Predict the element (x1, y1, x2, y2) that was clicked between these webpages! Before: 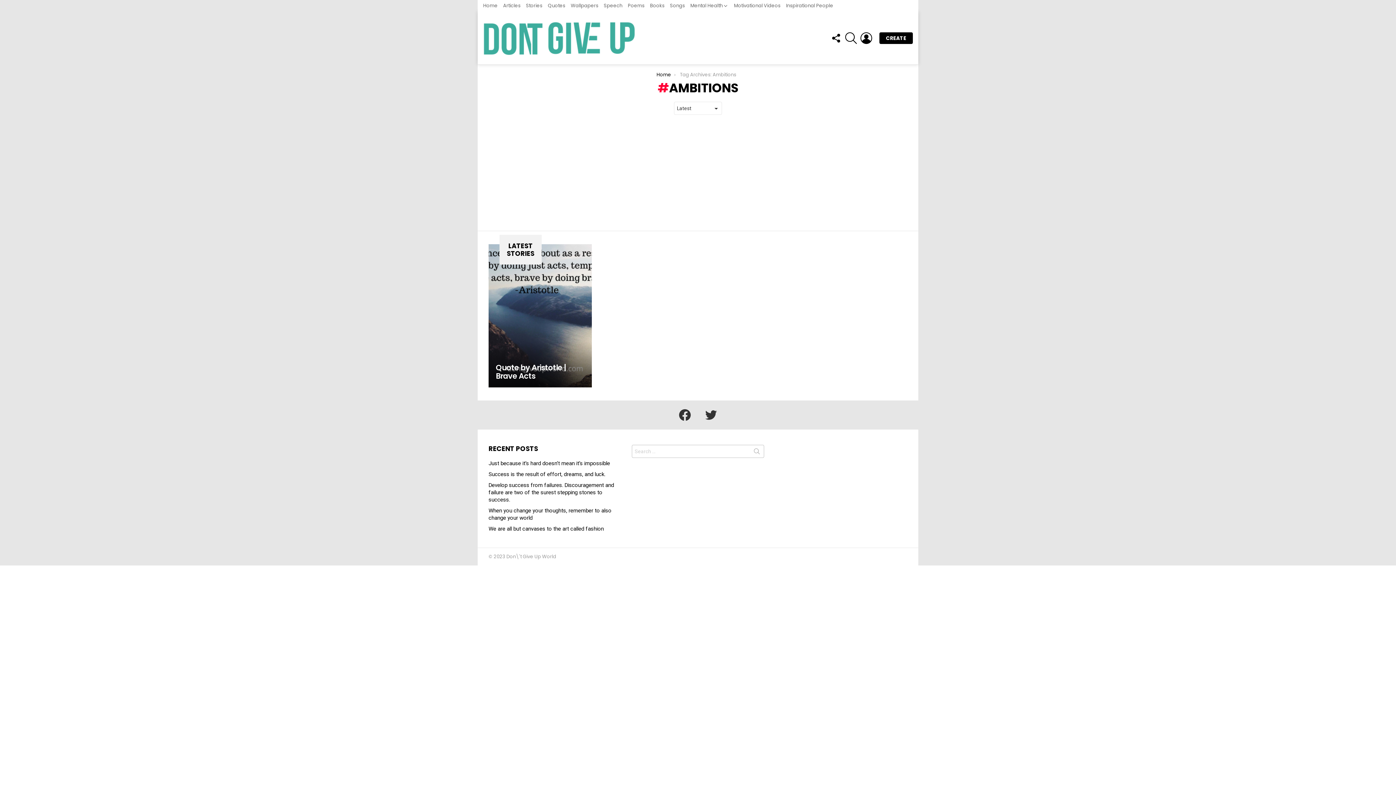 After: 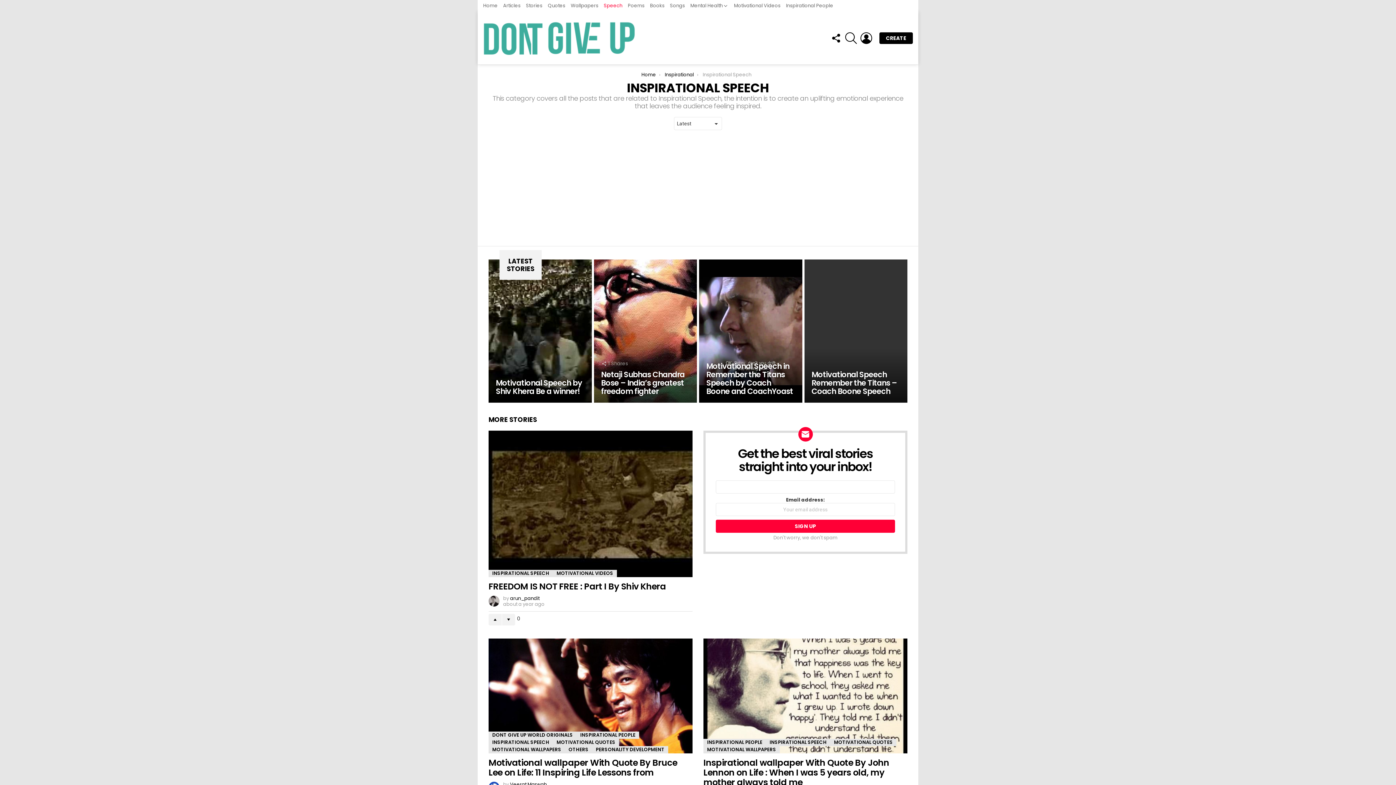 Action: label: Speech bbox: (604, 0, 622, 11)